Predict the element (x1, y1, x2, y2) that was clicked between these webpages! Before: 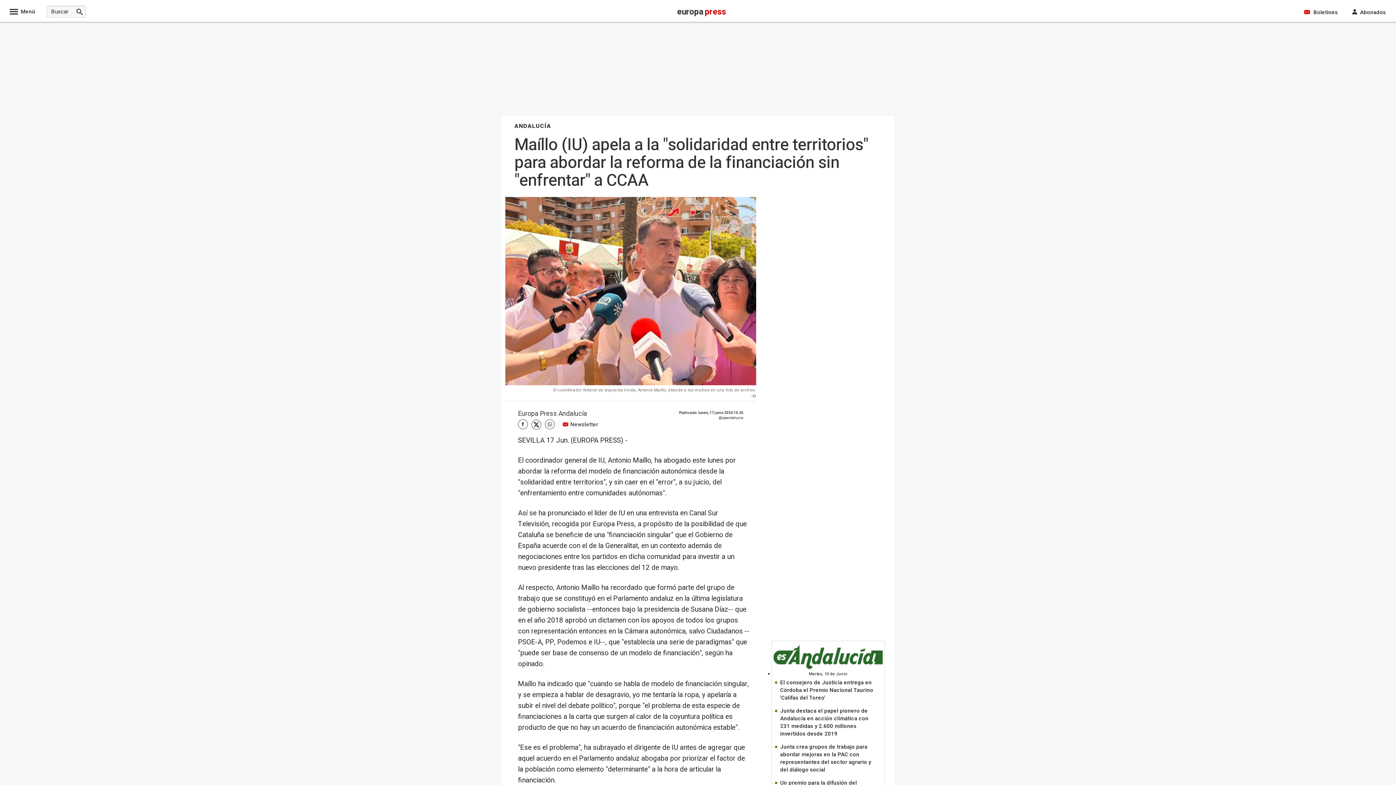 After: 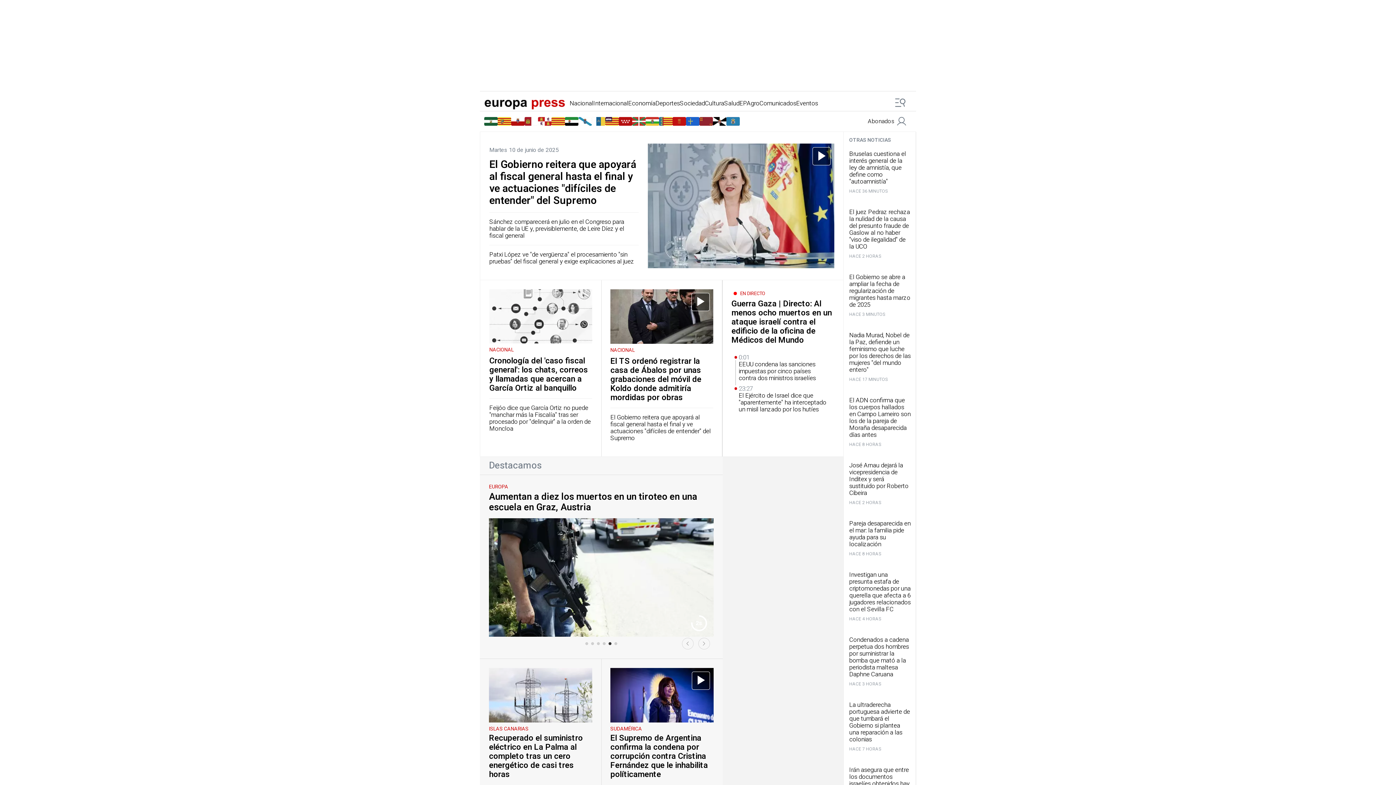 Action: bbox: (677, 10, 726, 16) label: europa press